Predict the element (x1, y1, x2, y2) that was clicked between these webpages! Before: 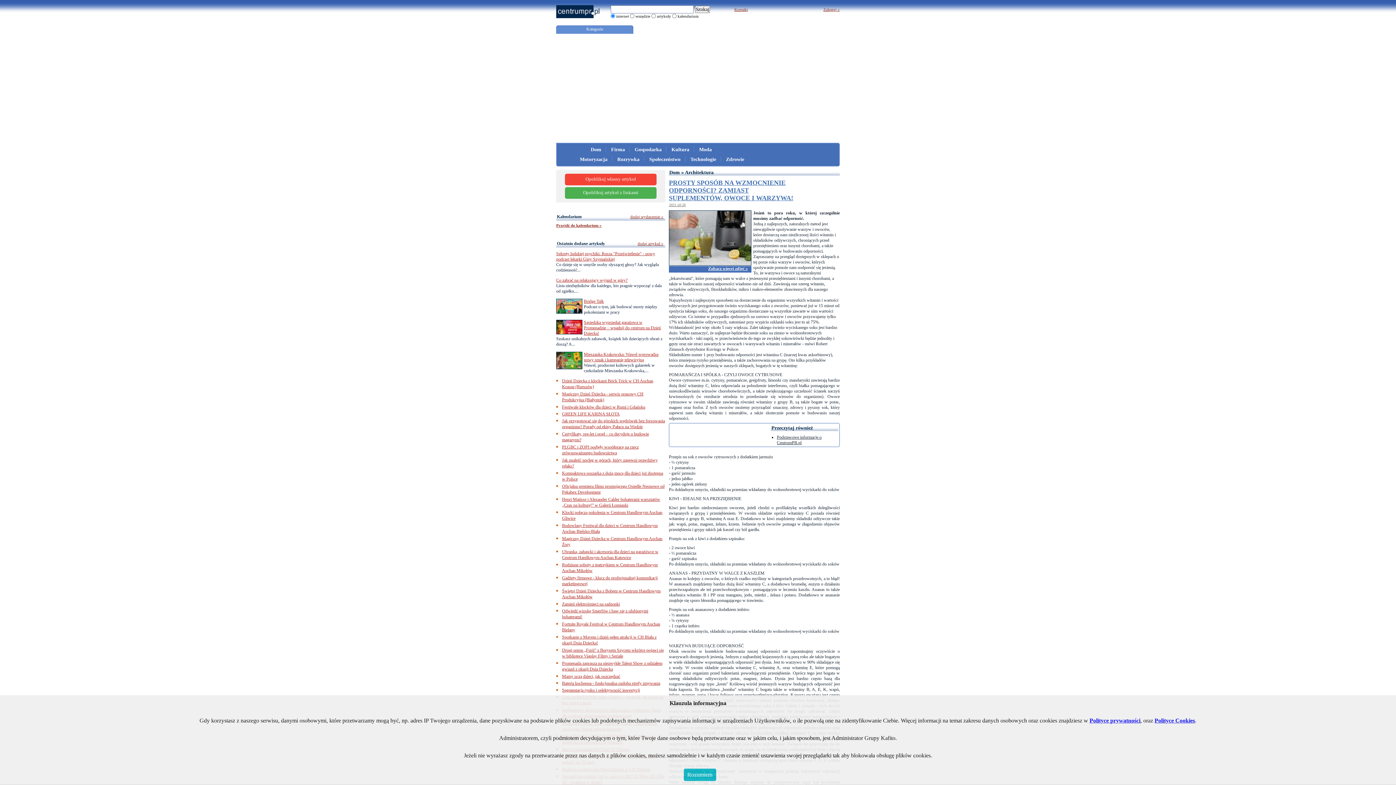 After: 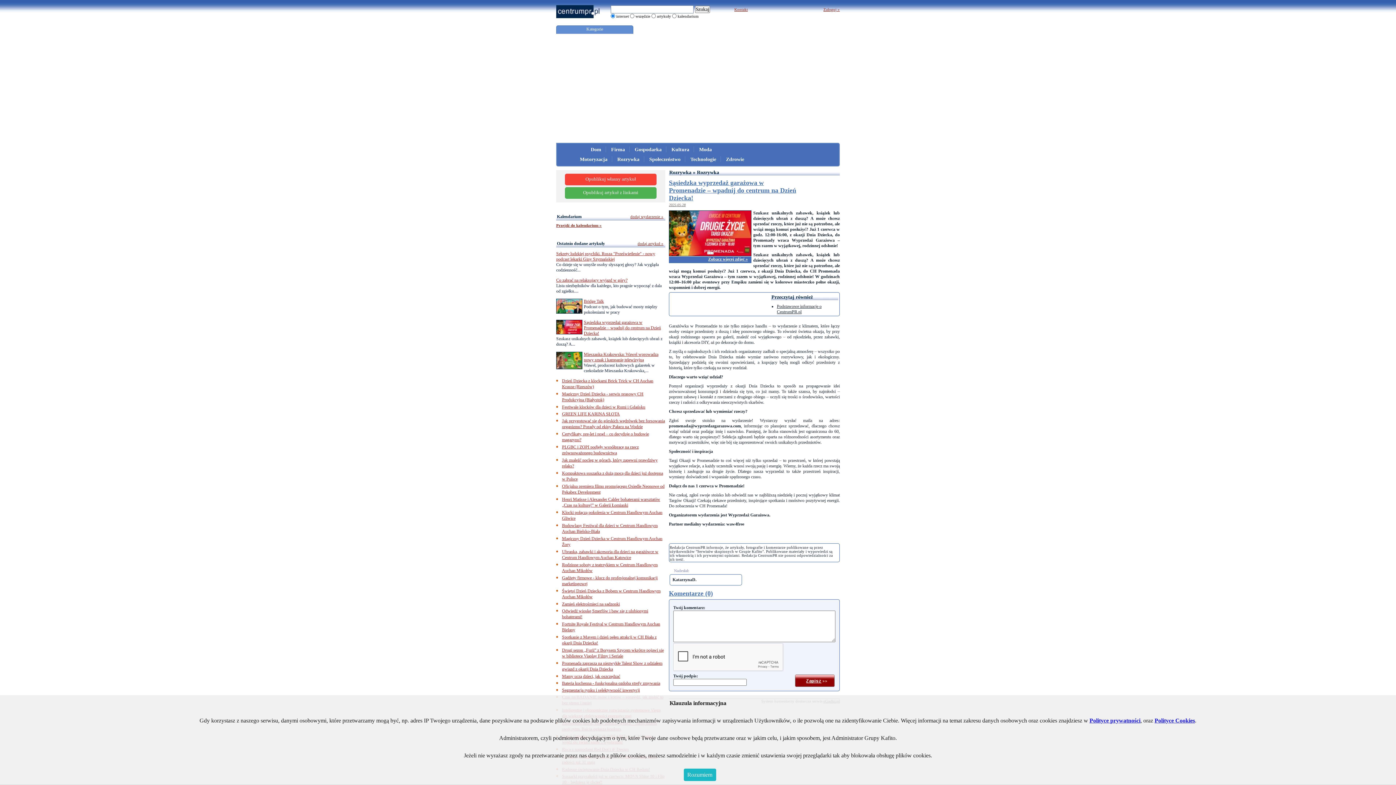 Action: bbox: (584, 319, 661, 335) label: Sąsiedzka wyprzedaż garażowa w Promenadzie – wpadnij do centrum na Dzień Dziecka!